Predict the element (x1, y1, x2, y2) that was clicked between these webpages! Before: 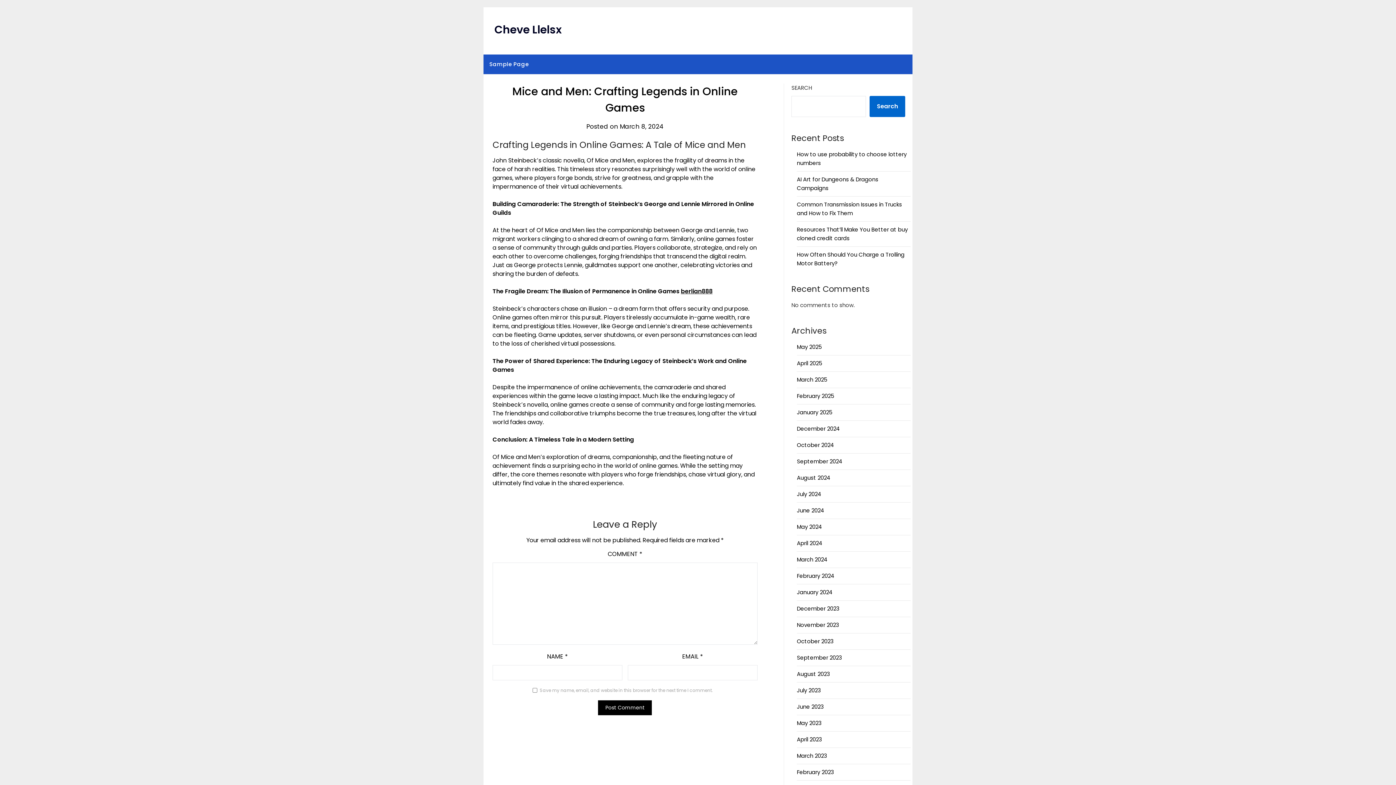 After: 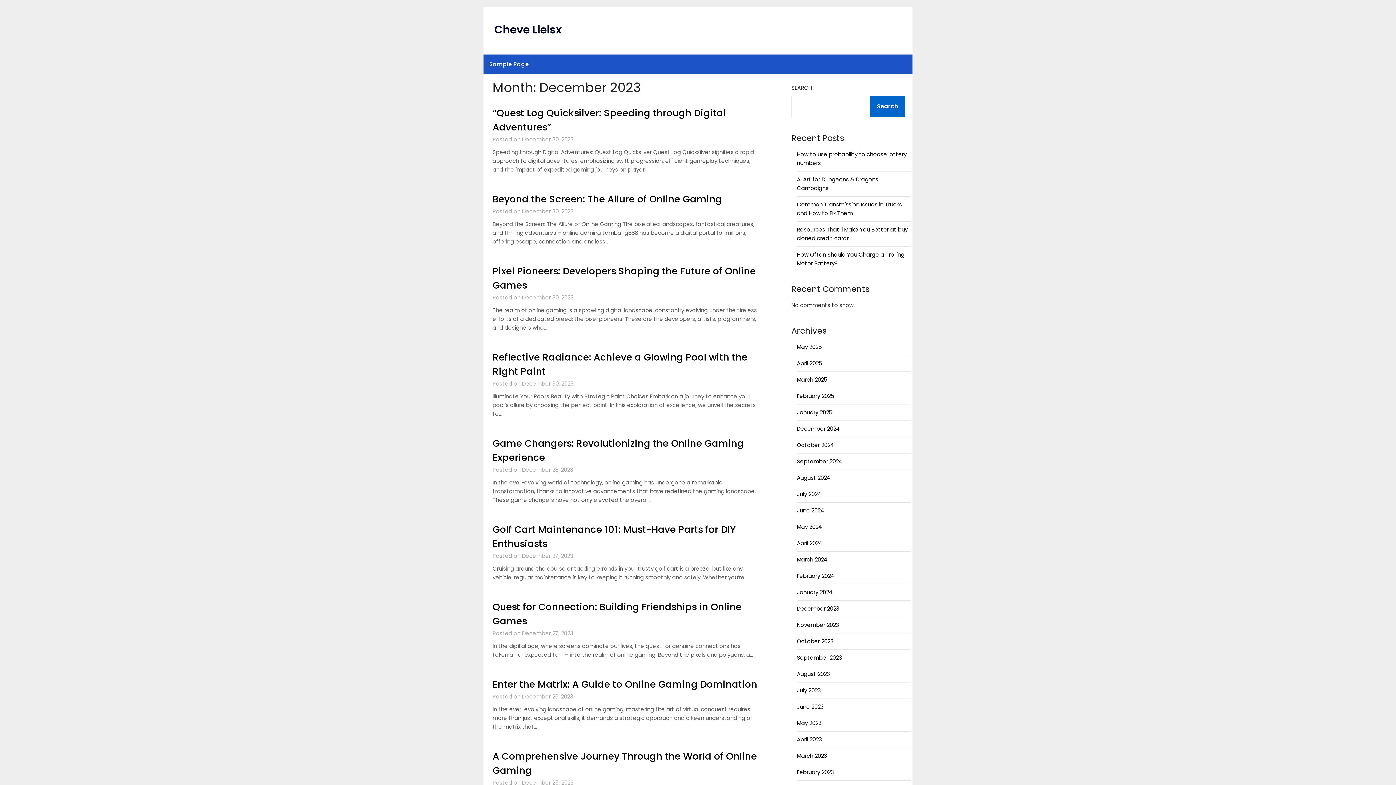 Action: label: December 2023 bbox: (797, 605, 839, 612)